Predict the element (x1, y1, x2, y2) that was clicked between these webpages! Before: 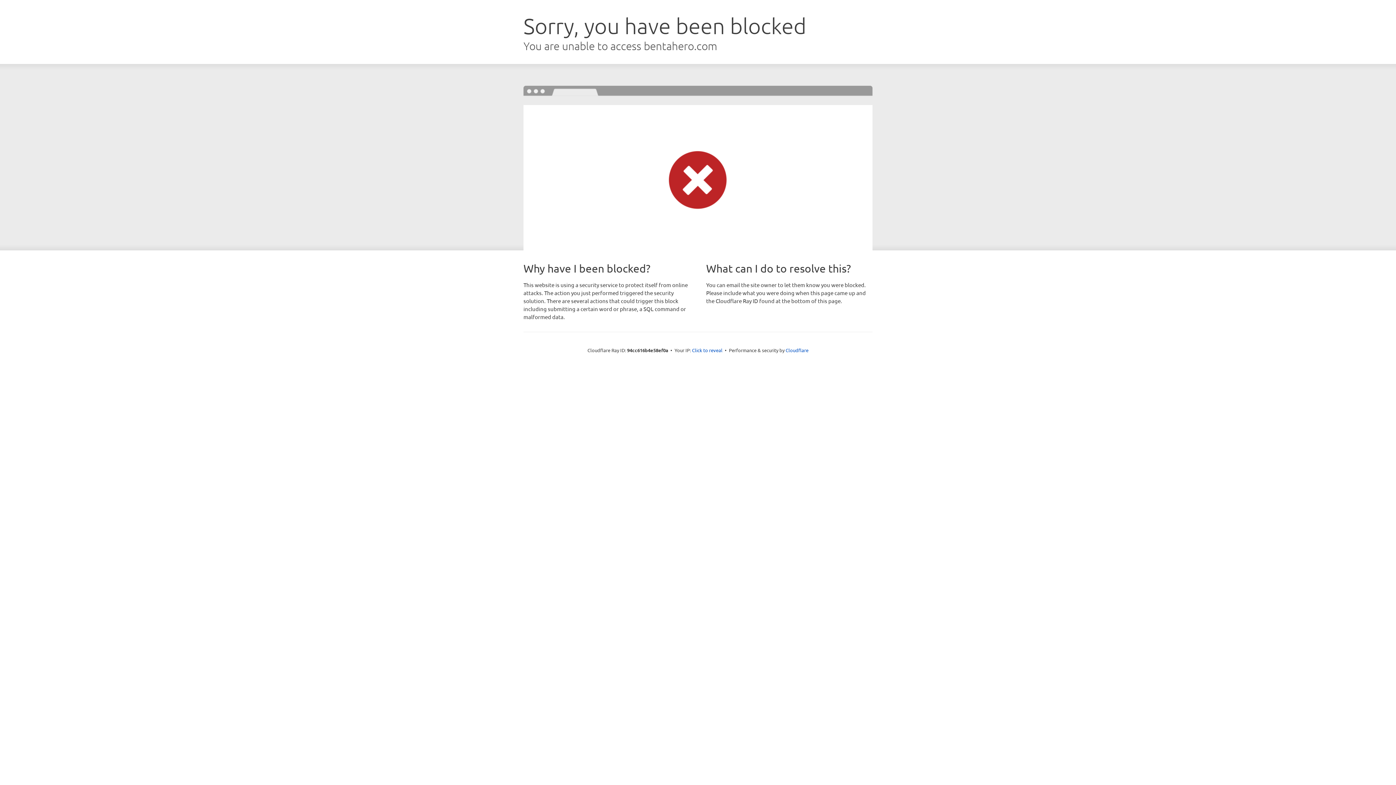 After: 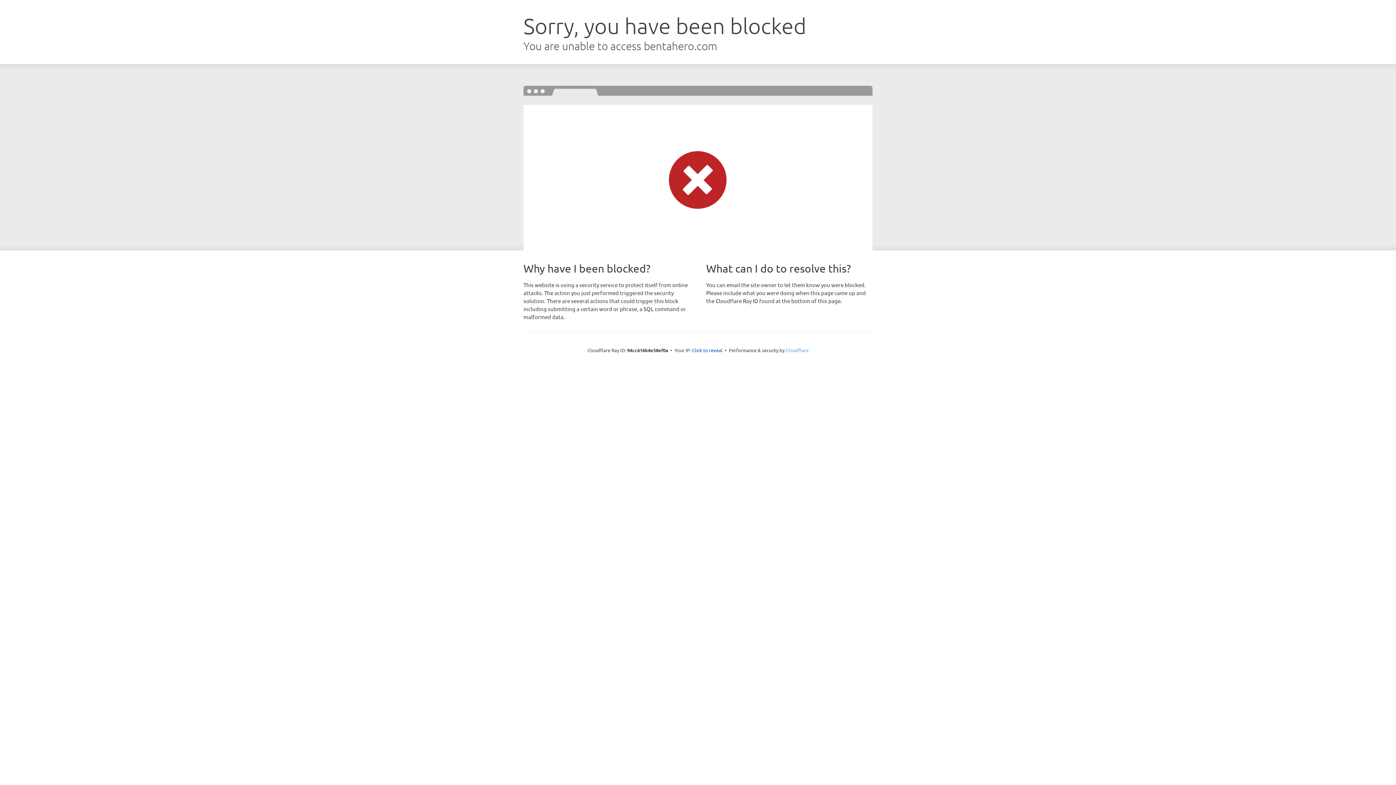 Action: bbox: (785, 347, 808, 353) label: Cloudflare